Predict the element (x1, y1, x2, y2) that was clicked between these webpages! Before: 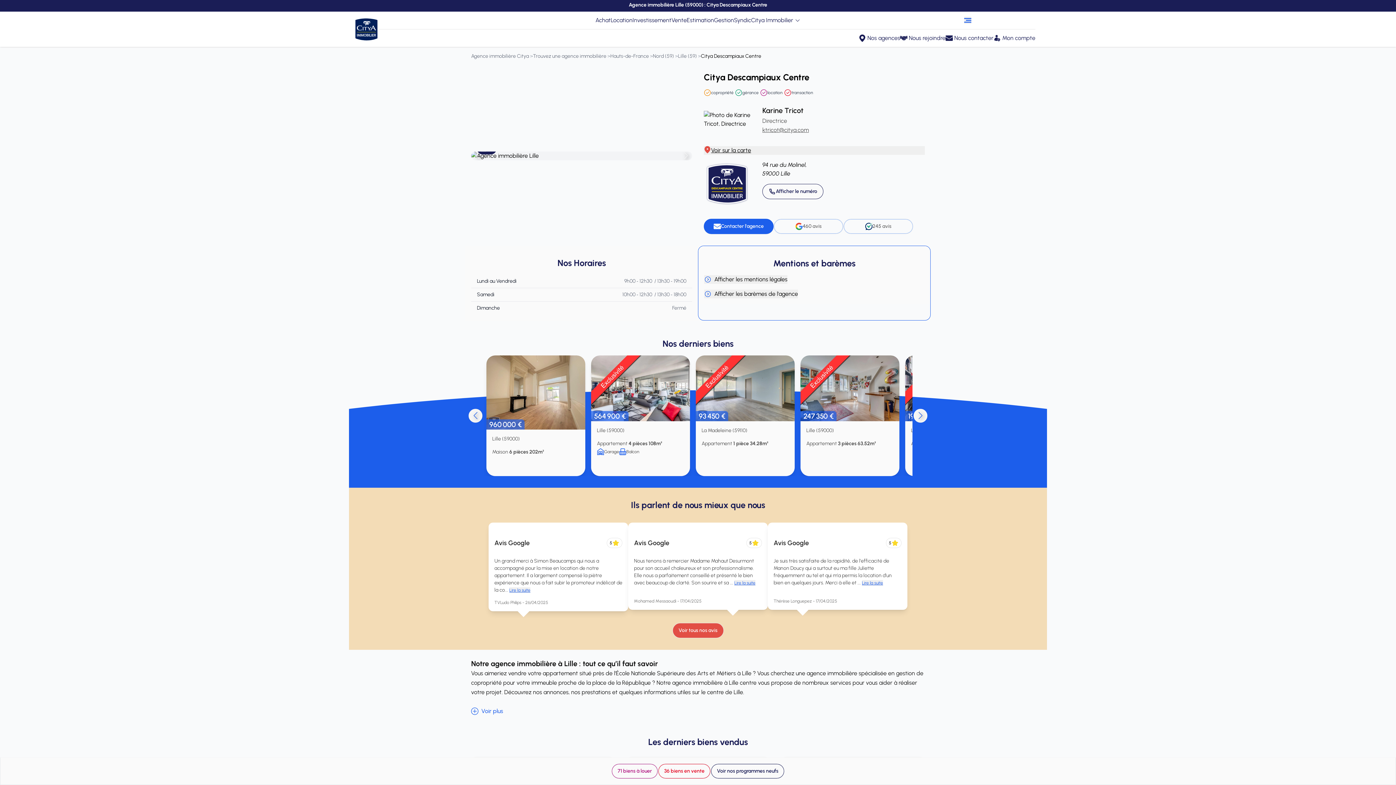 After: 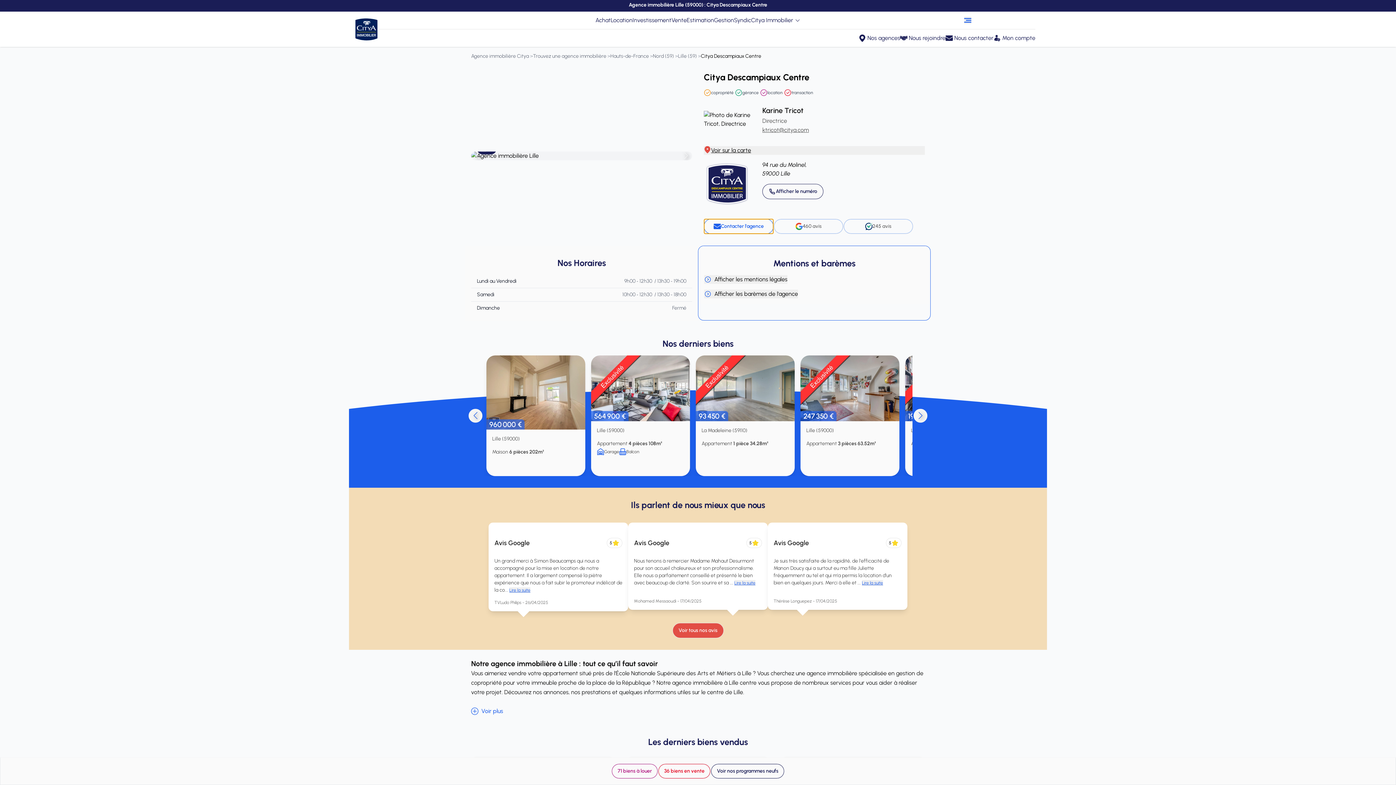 Action: label: Contacter l'agence bbox: (704, 218, 773, 234)